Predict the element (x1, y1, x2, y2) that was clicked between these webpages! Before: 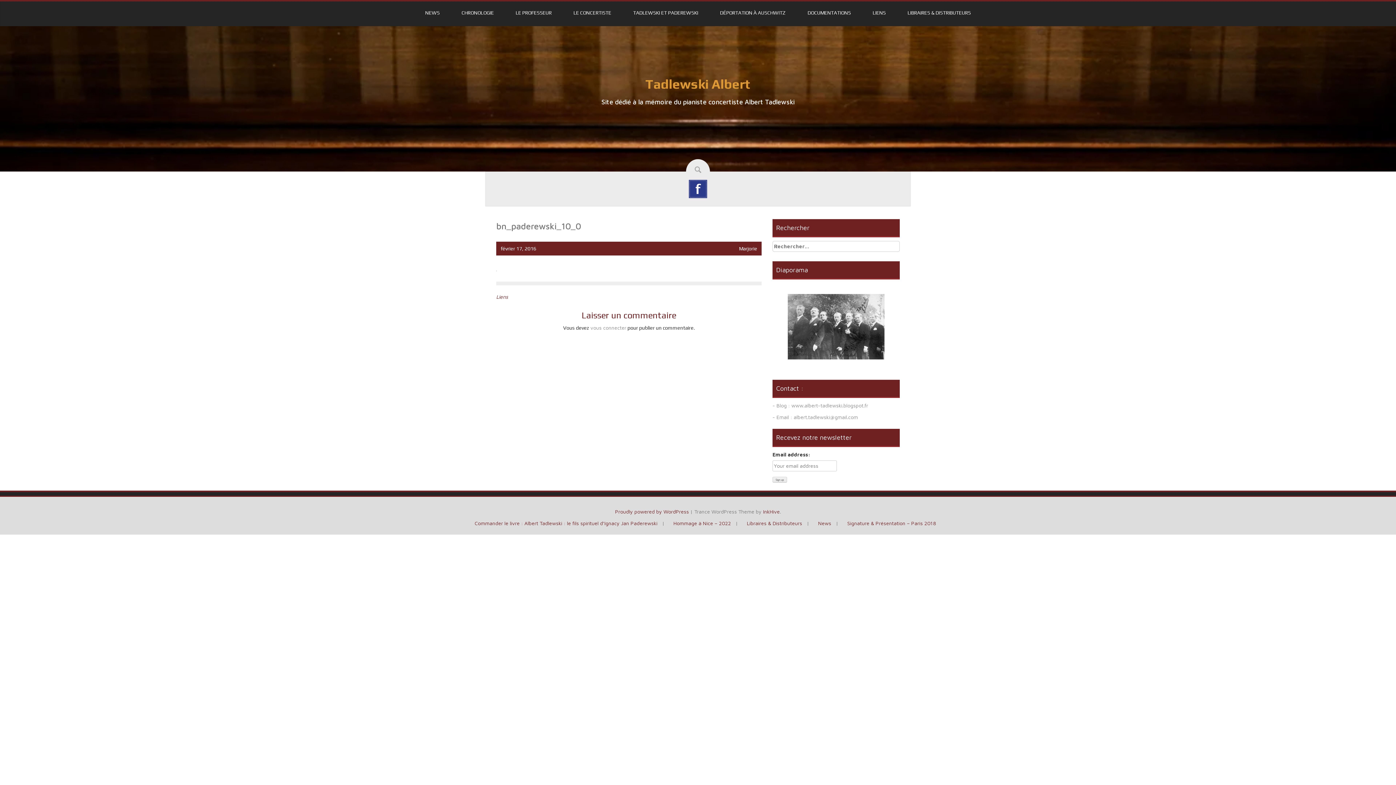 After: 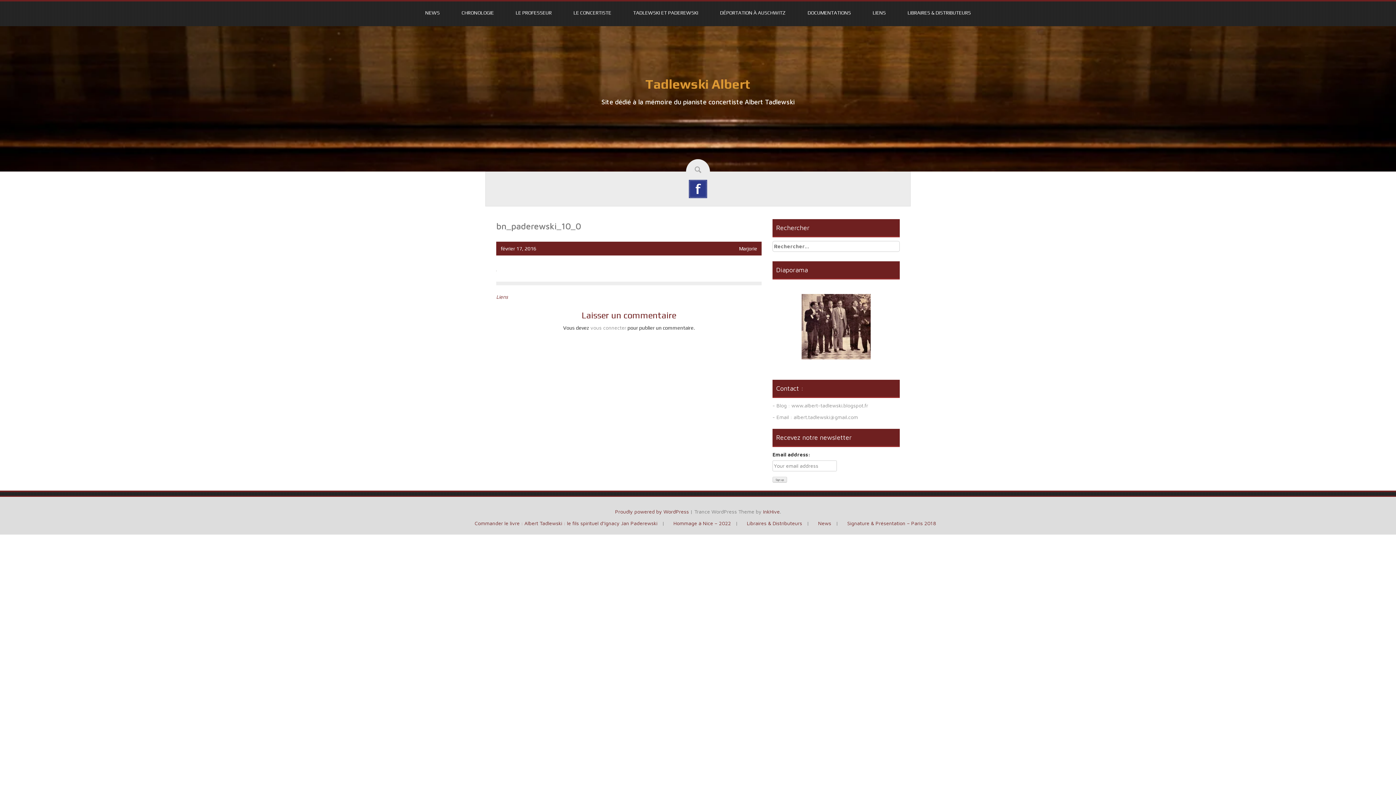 Action: label: février 17, 2016 bbox: (500, 245, 536, 251)